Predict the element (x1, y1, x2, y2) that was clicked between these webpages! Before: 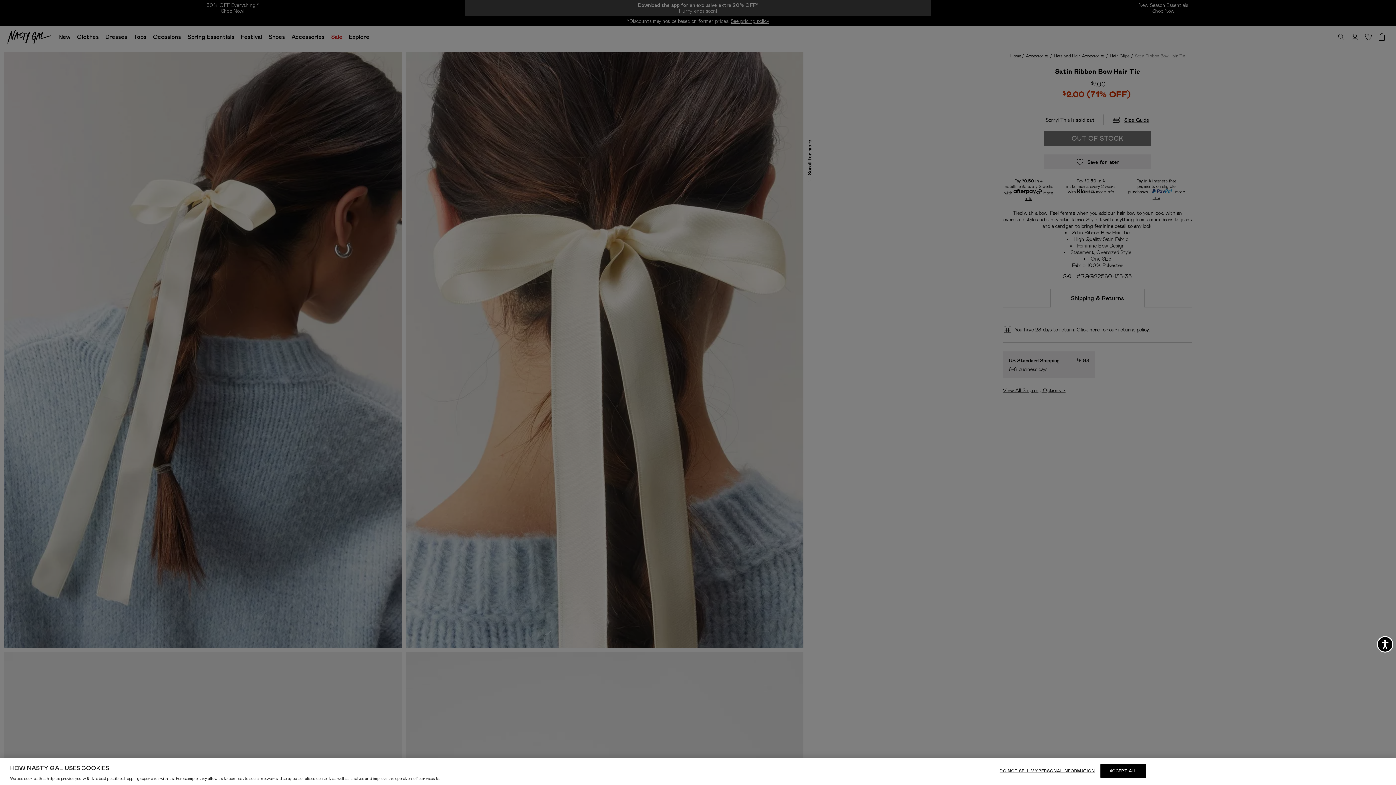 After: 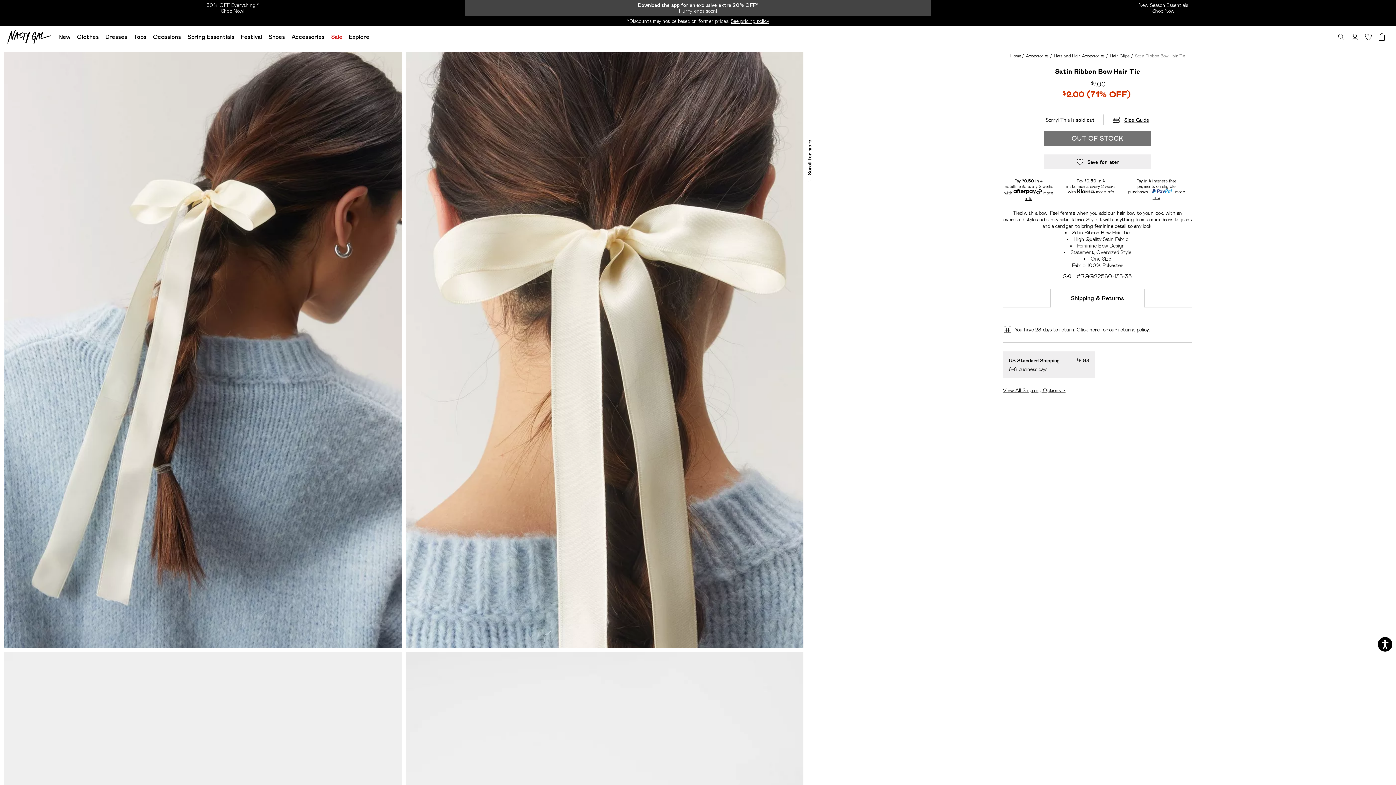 Action: bbox: (1100, 764, 1146, 778) label: ACCEPT ALL